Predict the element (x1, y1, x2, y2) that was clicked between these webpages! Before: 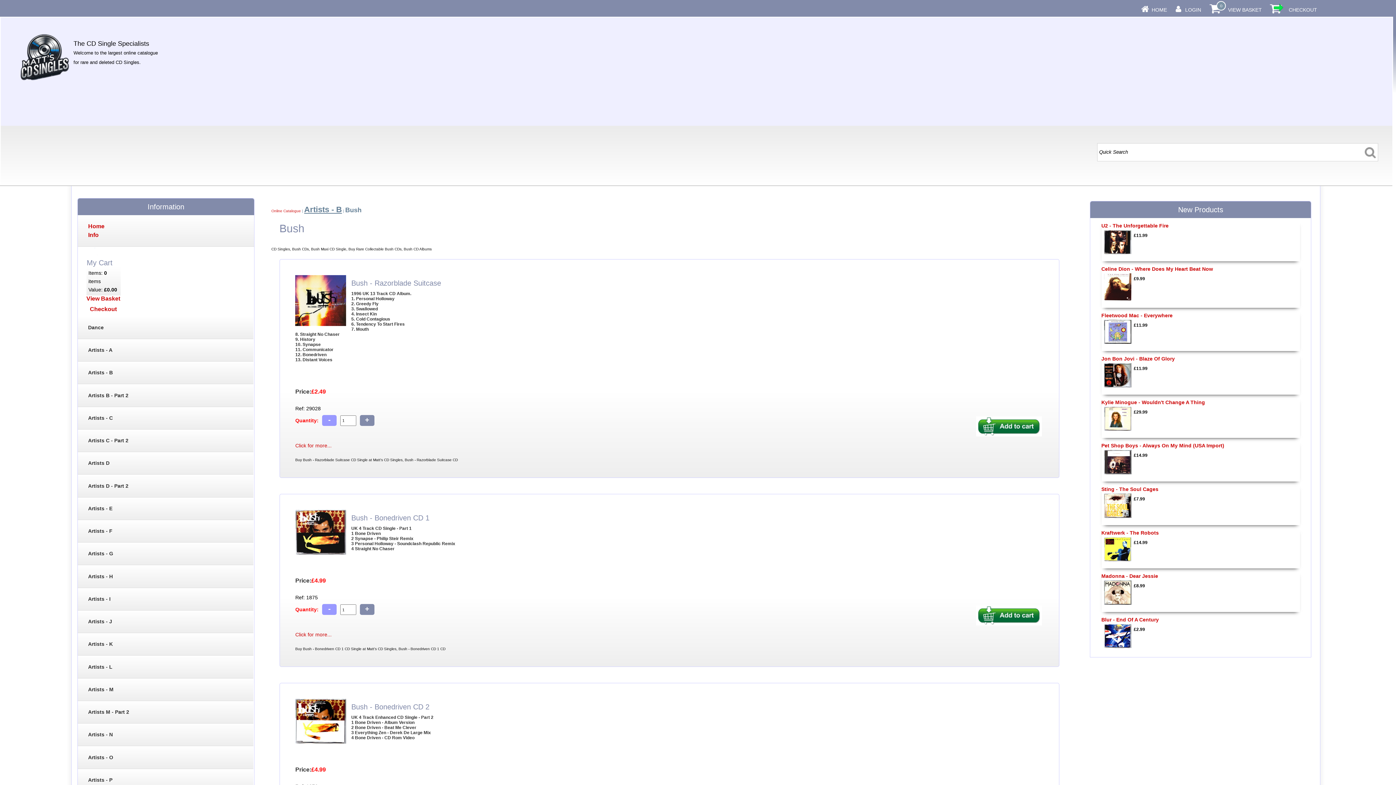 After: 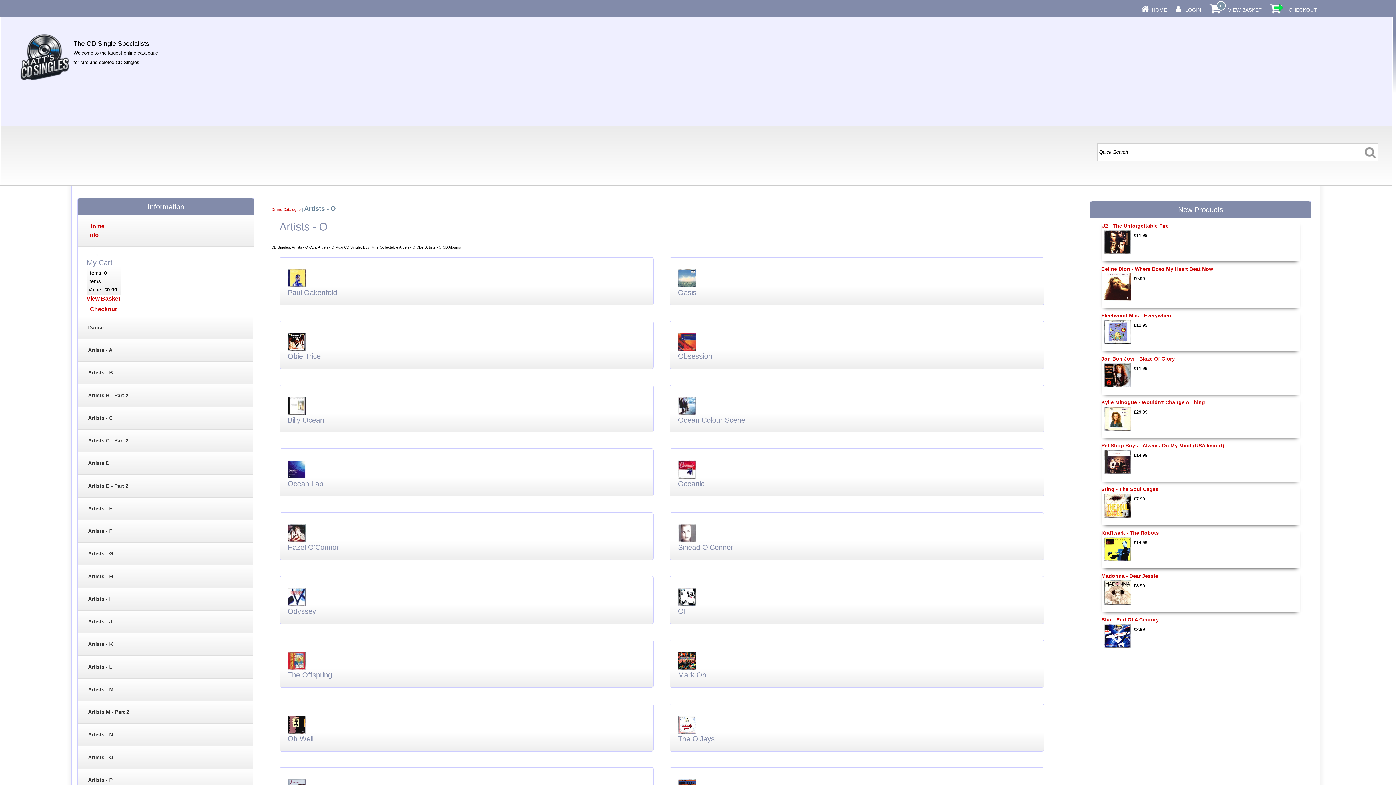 Action: label: Artists - O bbox: (88, 754, 113, 760)